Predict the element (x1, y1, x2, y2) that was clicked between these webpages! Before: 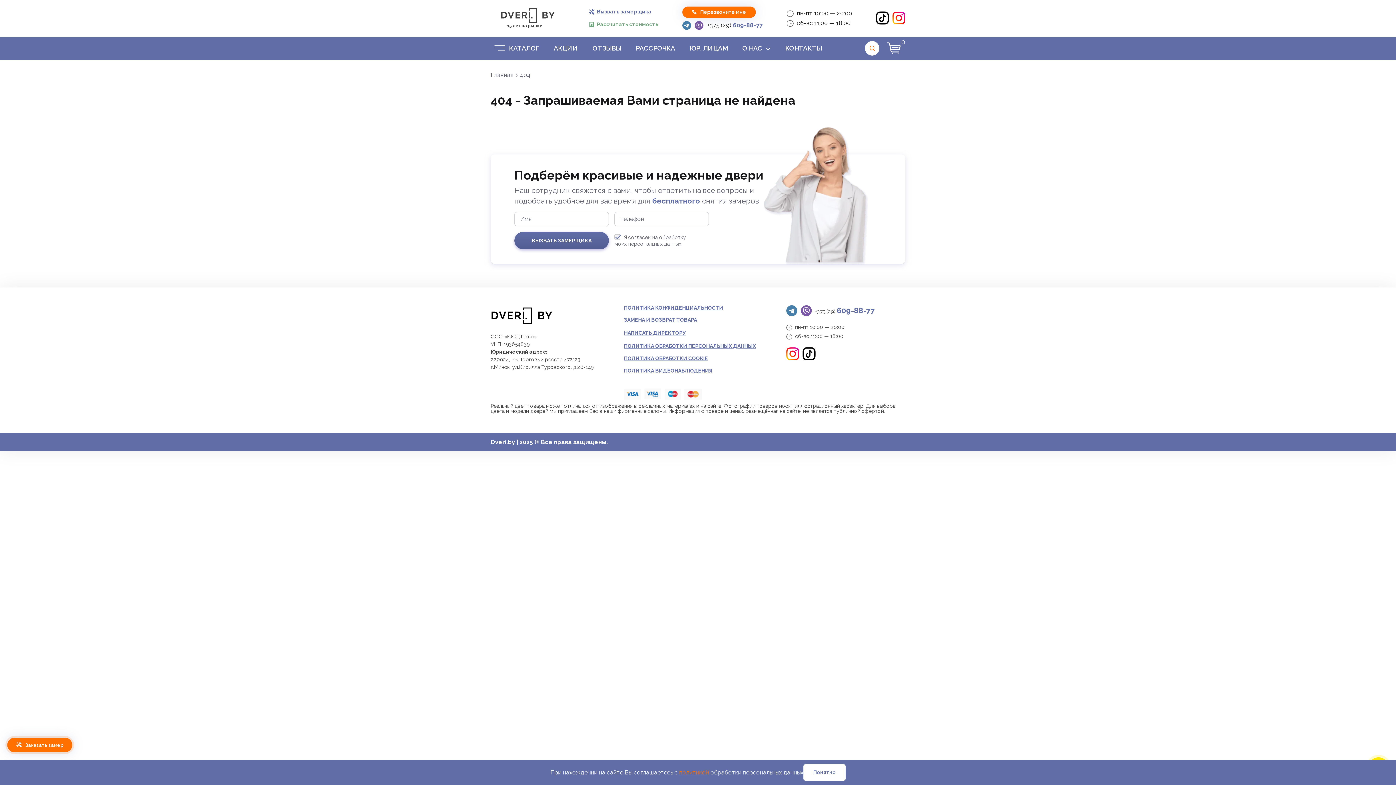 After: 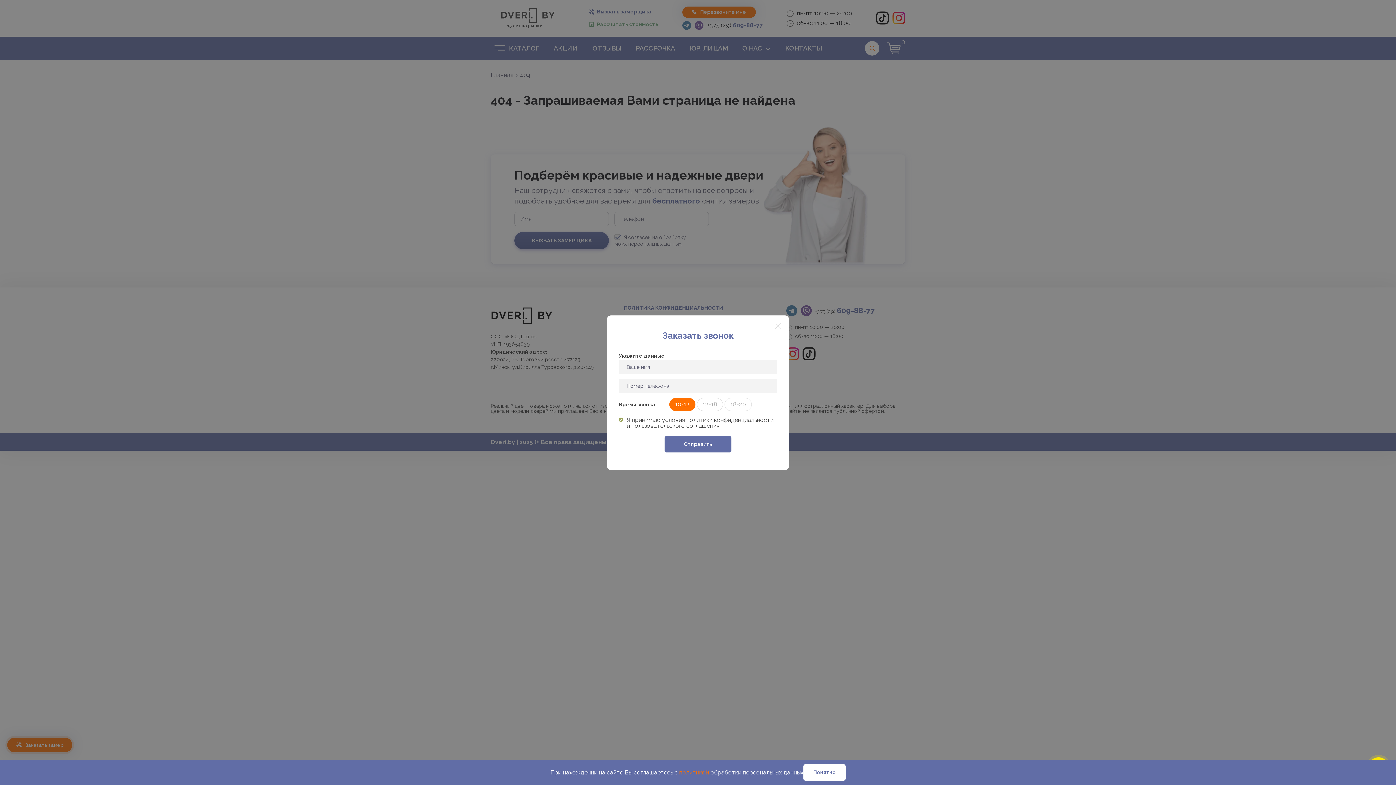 Action: label: Перезвоните мне bbox: (682, 6, 755, 17)